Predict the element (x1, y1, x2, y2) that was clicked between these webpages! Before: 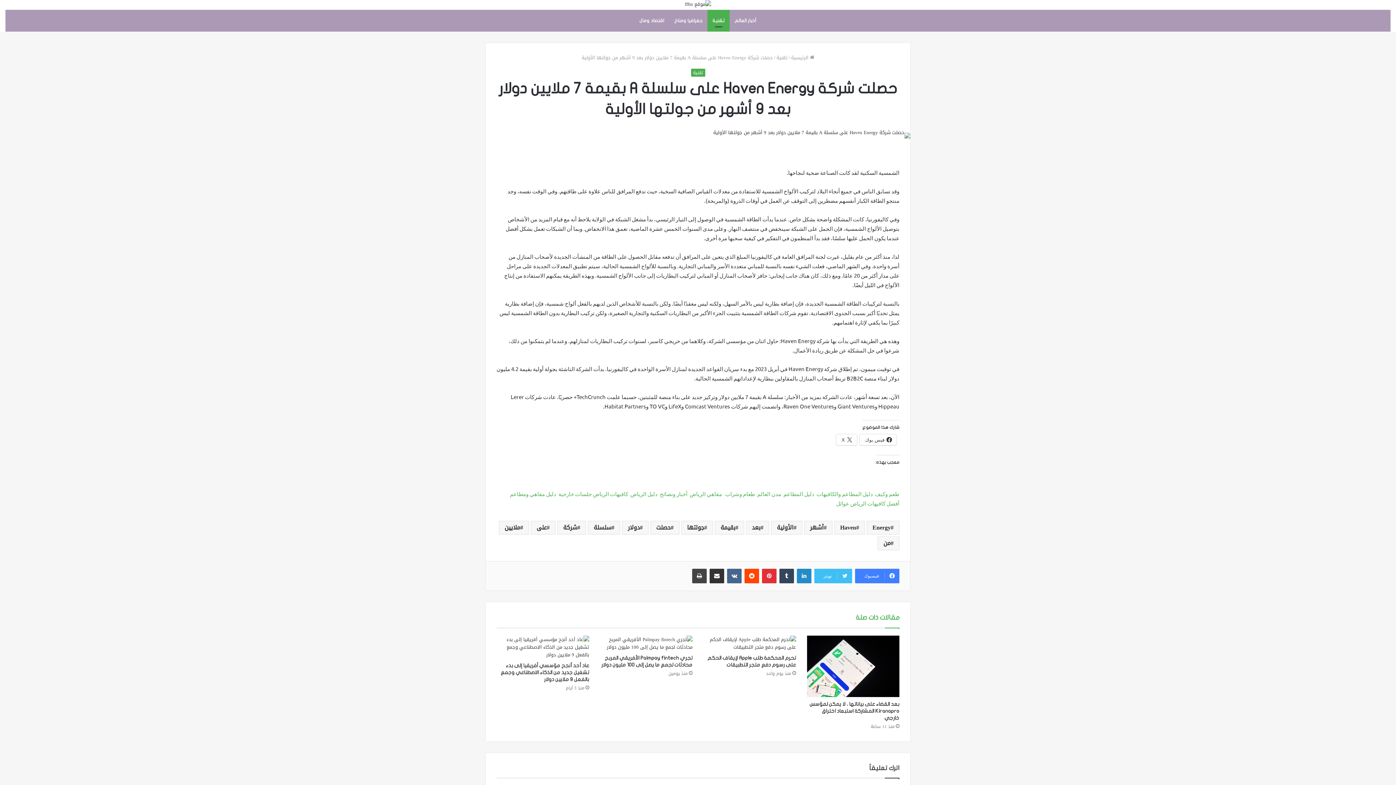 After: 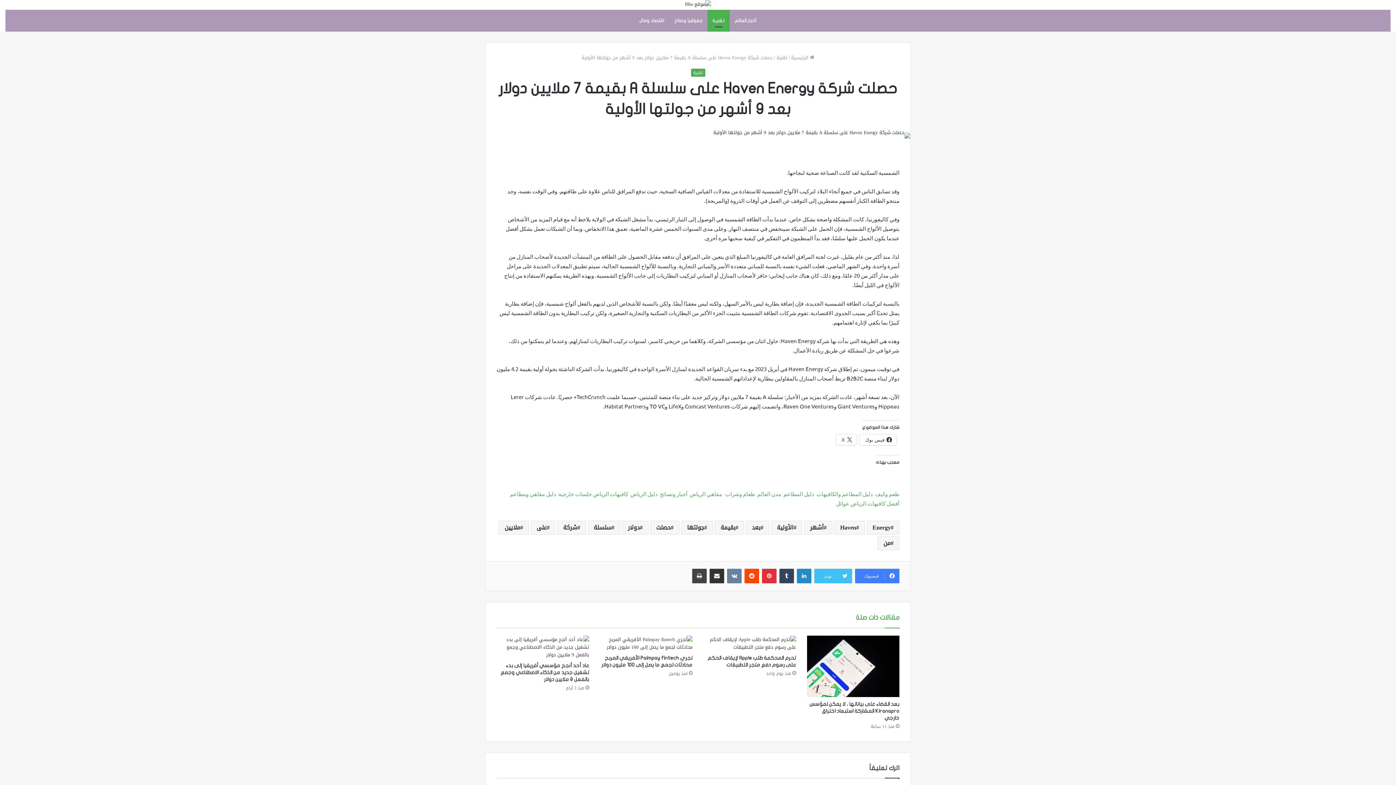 Action: label: ‏VKontakte bbox: (727, 569, 741, 583)